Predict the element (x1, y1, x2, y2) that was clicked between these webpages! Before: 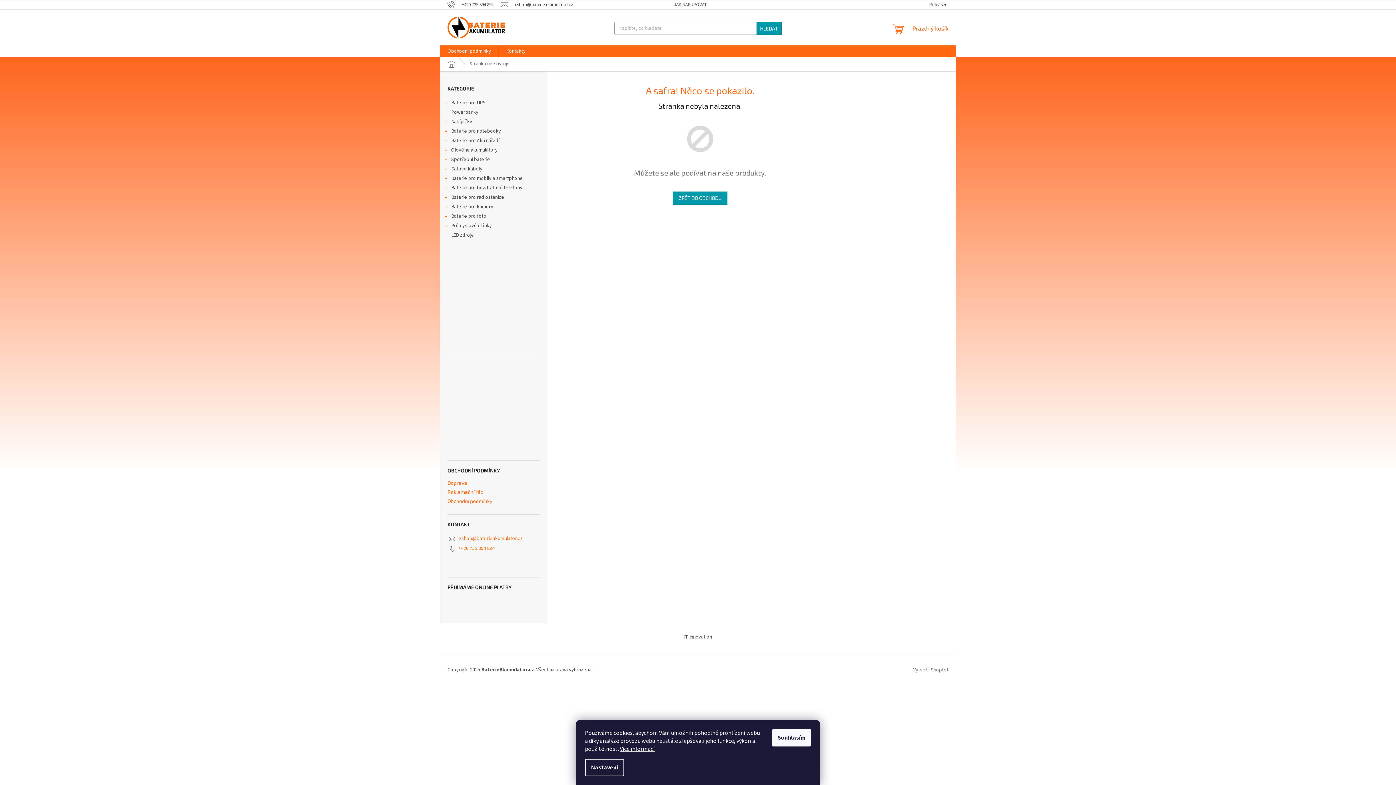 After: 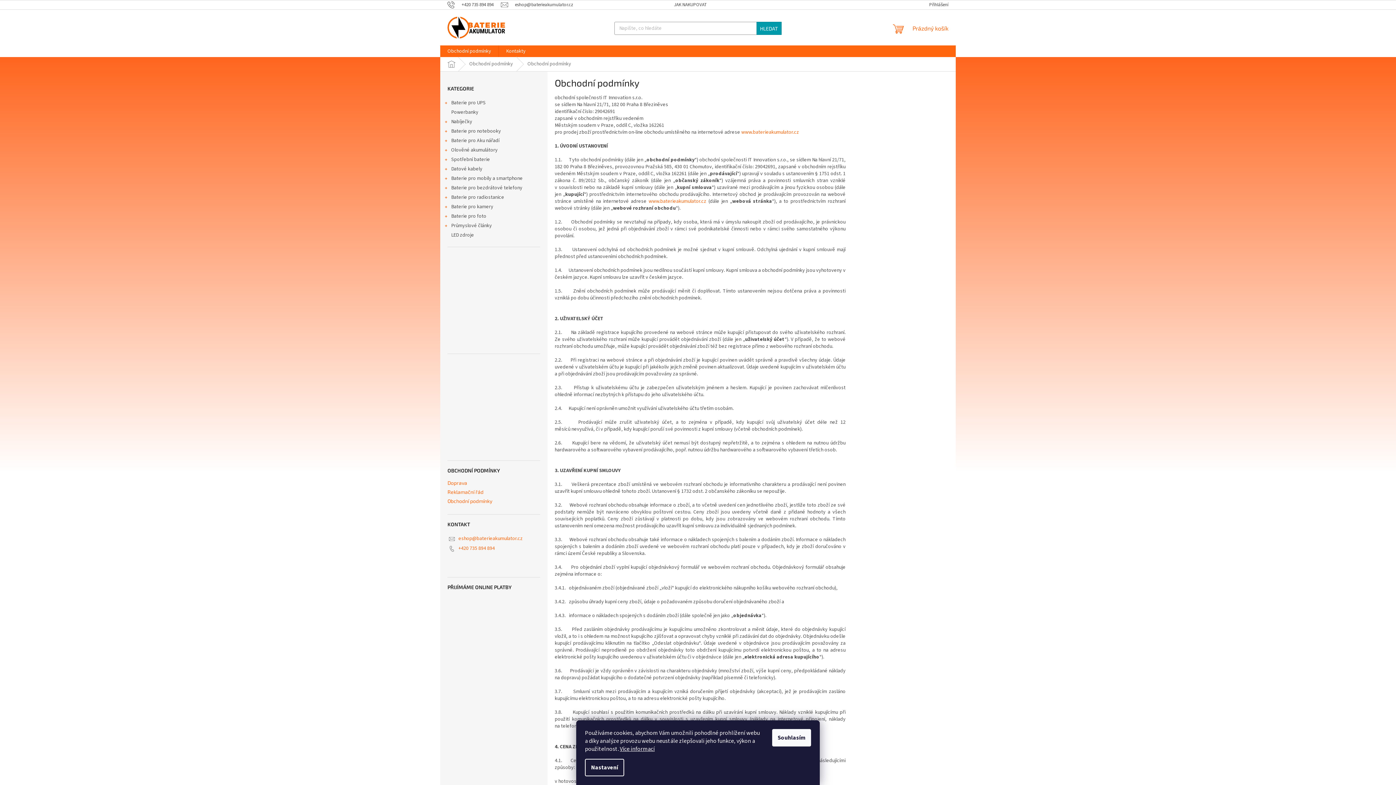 Action: label: Obchodní podmínky bbox: (440, 45, 498, 57)